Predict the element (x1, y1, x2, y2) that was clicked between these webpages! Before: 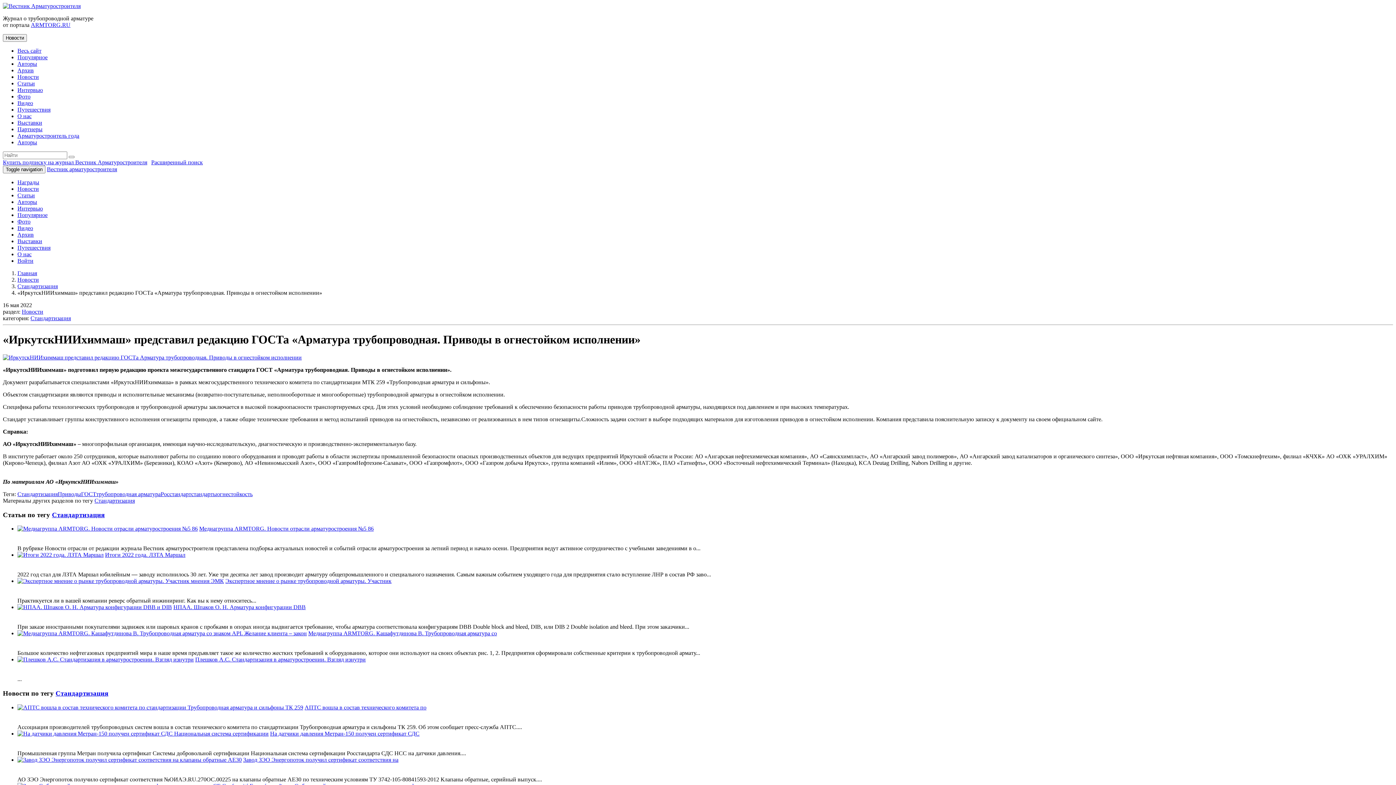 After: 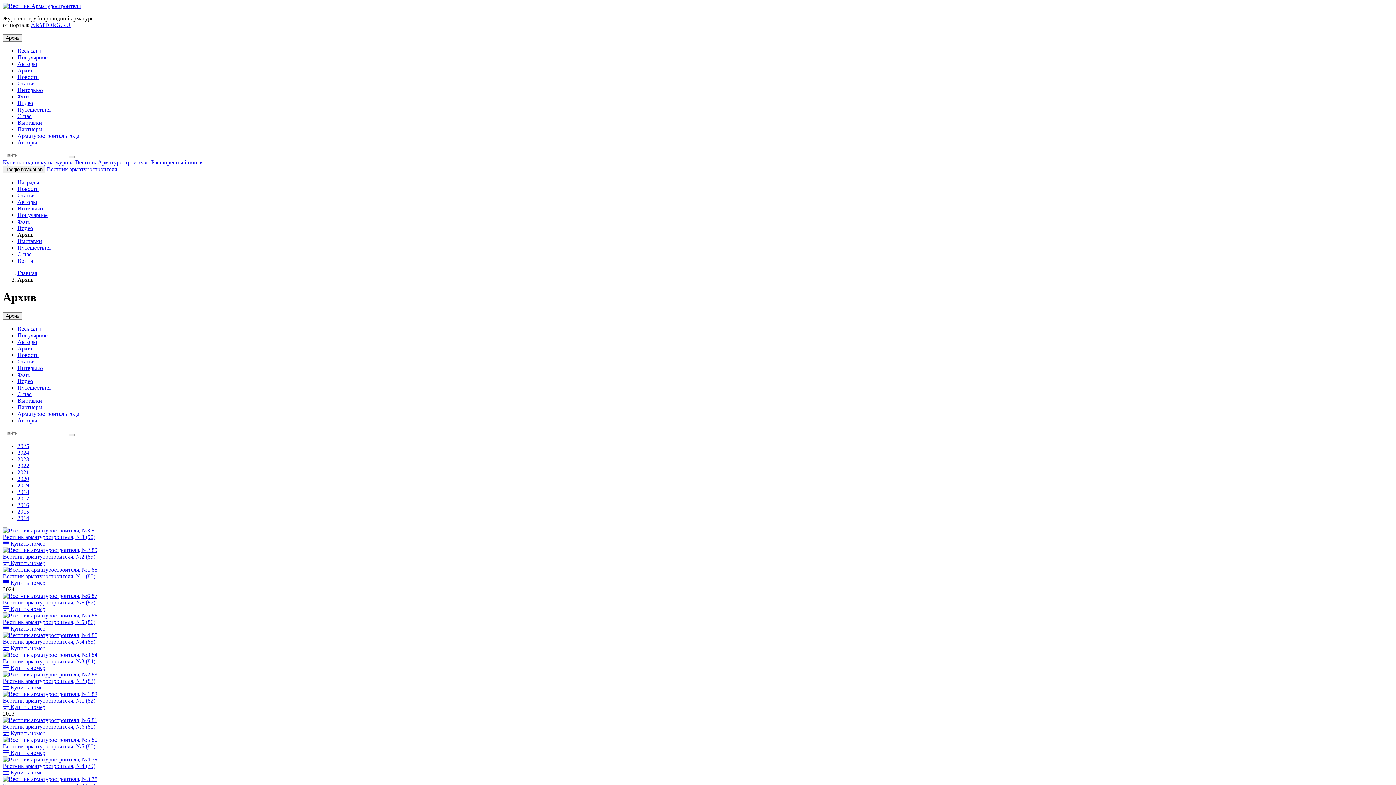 Action: label: Архив bbox: (17, 231, 33, 237)